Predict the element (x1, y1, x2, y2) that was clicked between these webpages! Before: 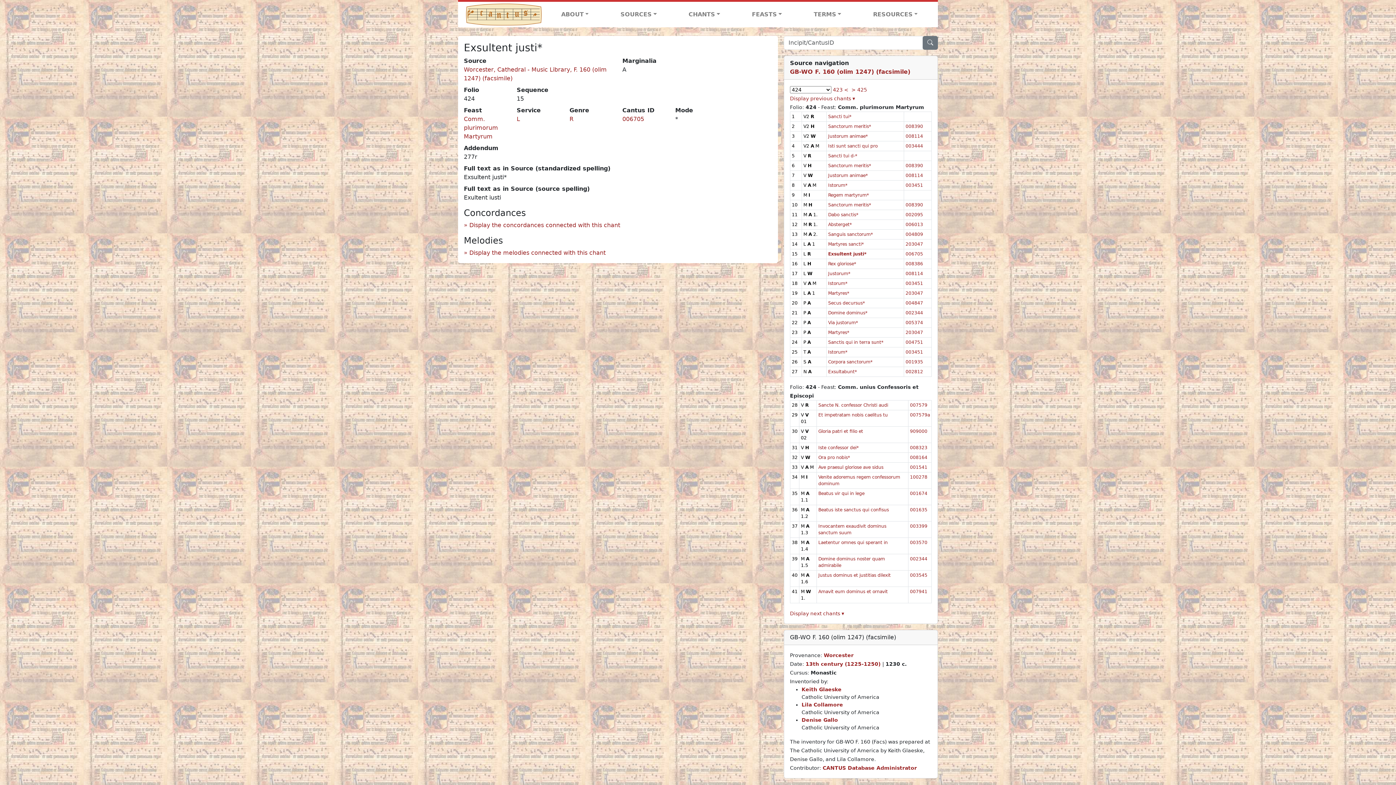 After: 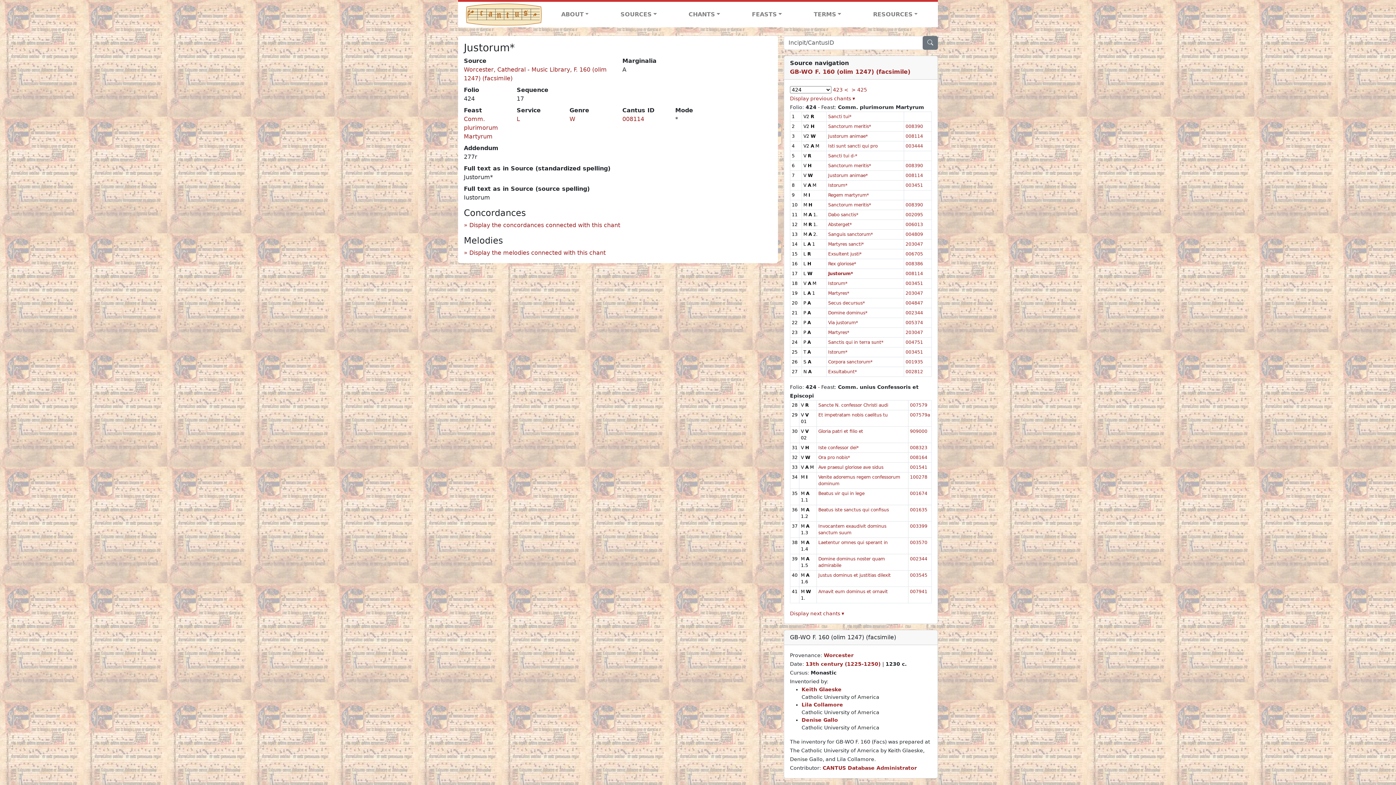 Action: label: Justorum* bbox: (828, 271, 850, 276)